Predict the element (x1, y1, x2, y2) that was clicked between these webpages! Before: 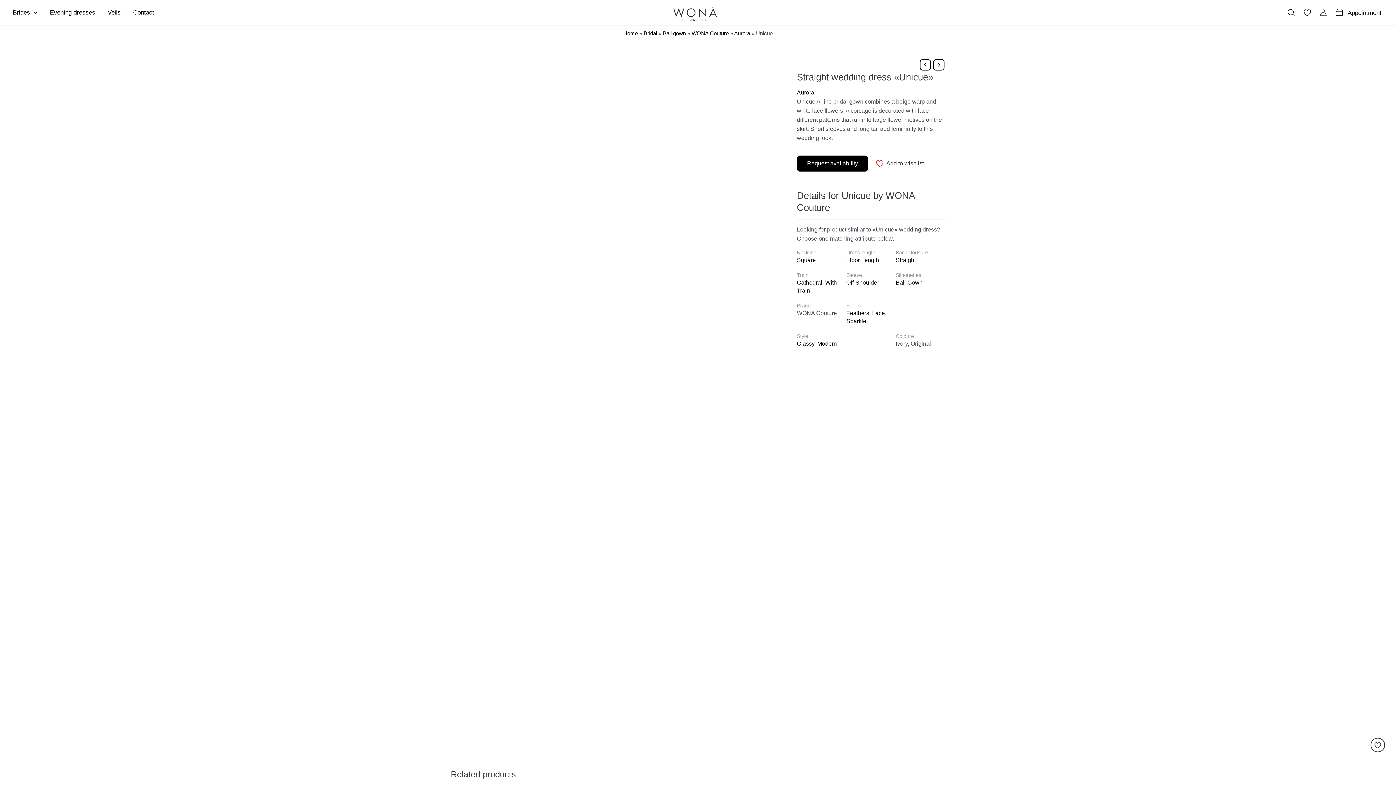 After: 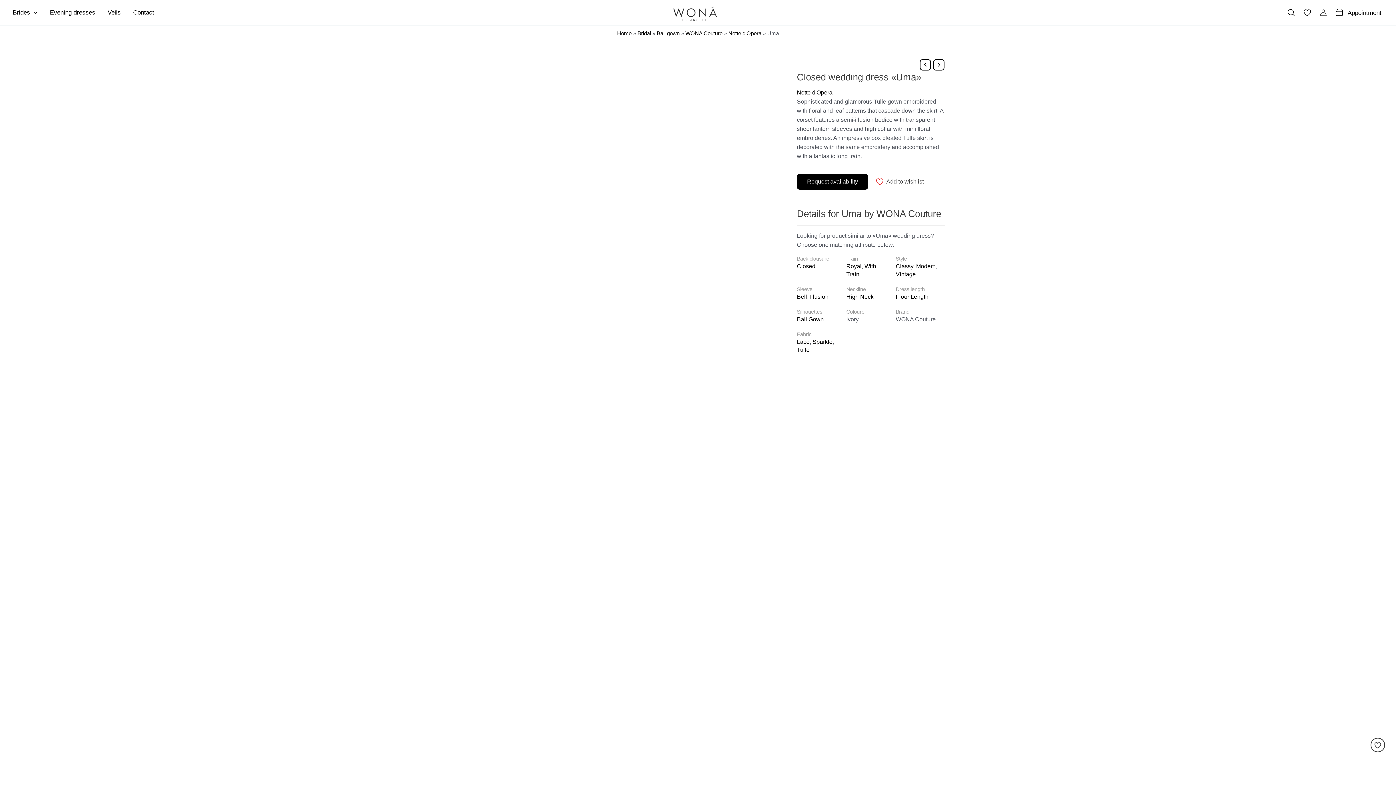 Action: bbox: (920, 59, 931, 70)